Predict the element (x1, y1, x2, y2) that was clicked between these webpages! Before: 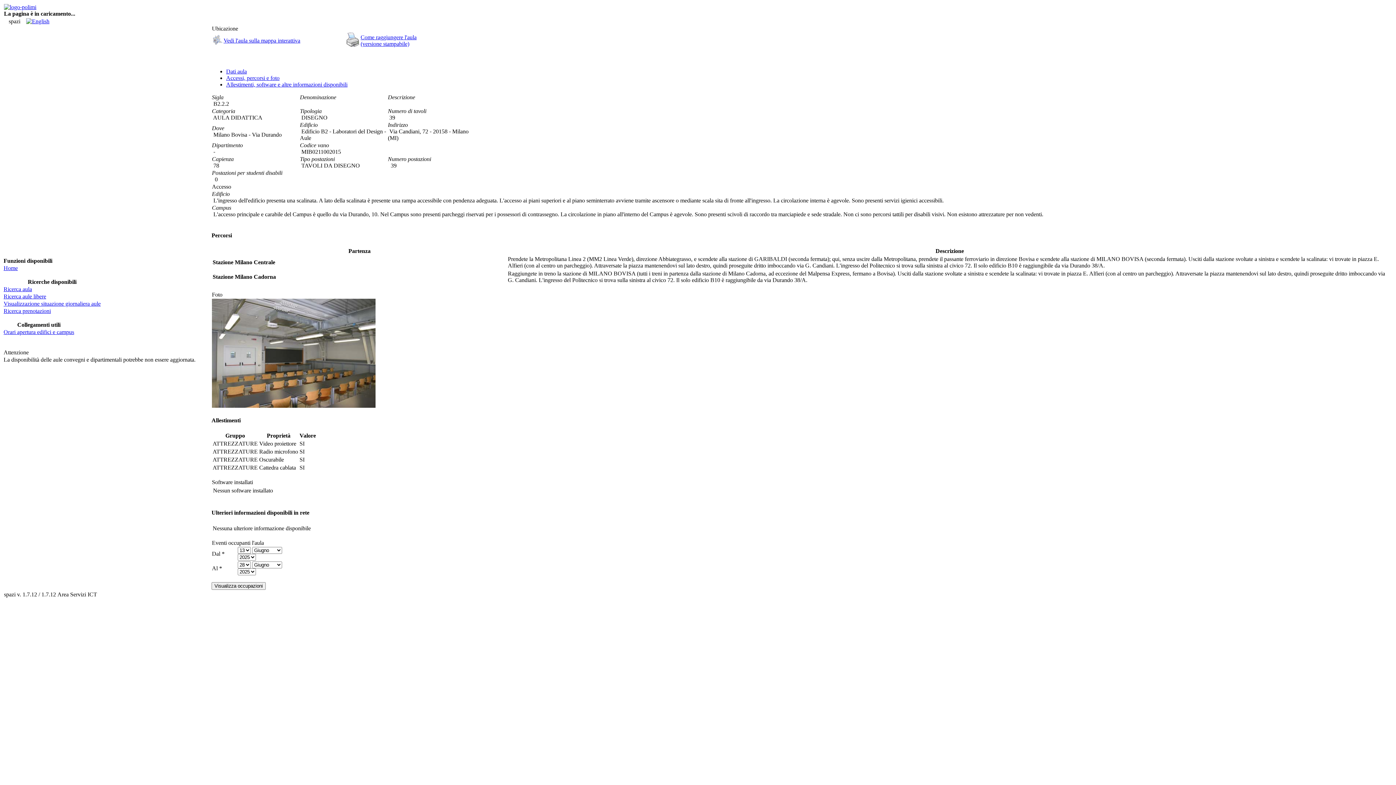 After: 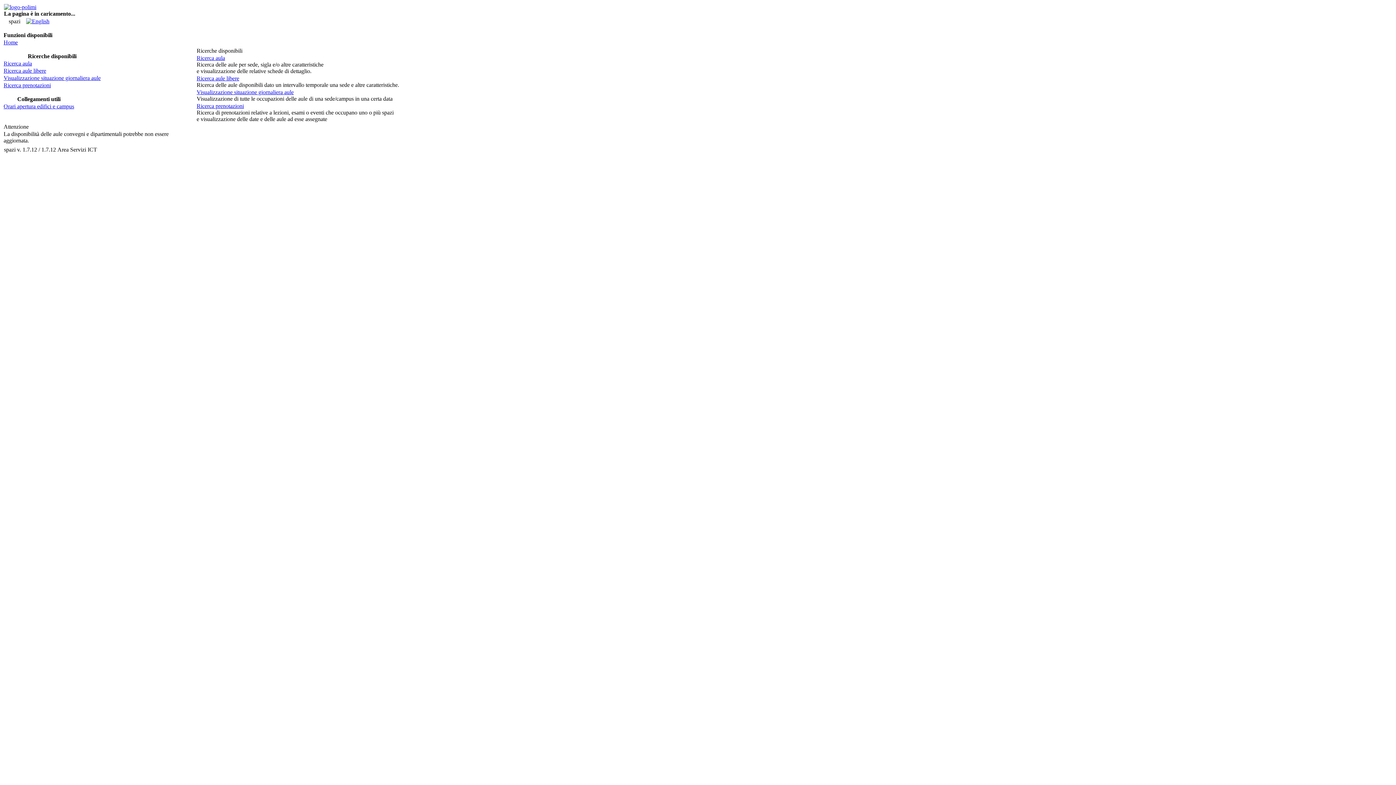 Action: bbox: (3, 265, 17, 271) label: Home